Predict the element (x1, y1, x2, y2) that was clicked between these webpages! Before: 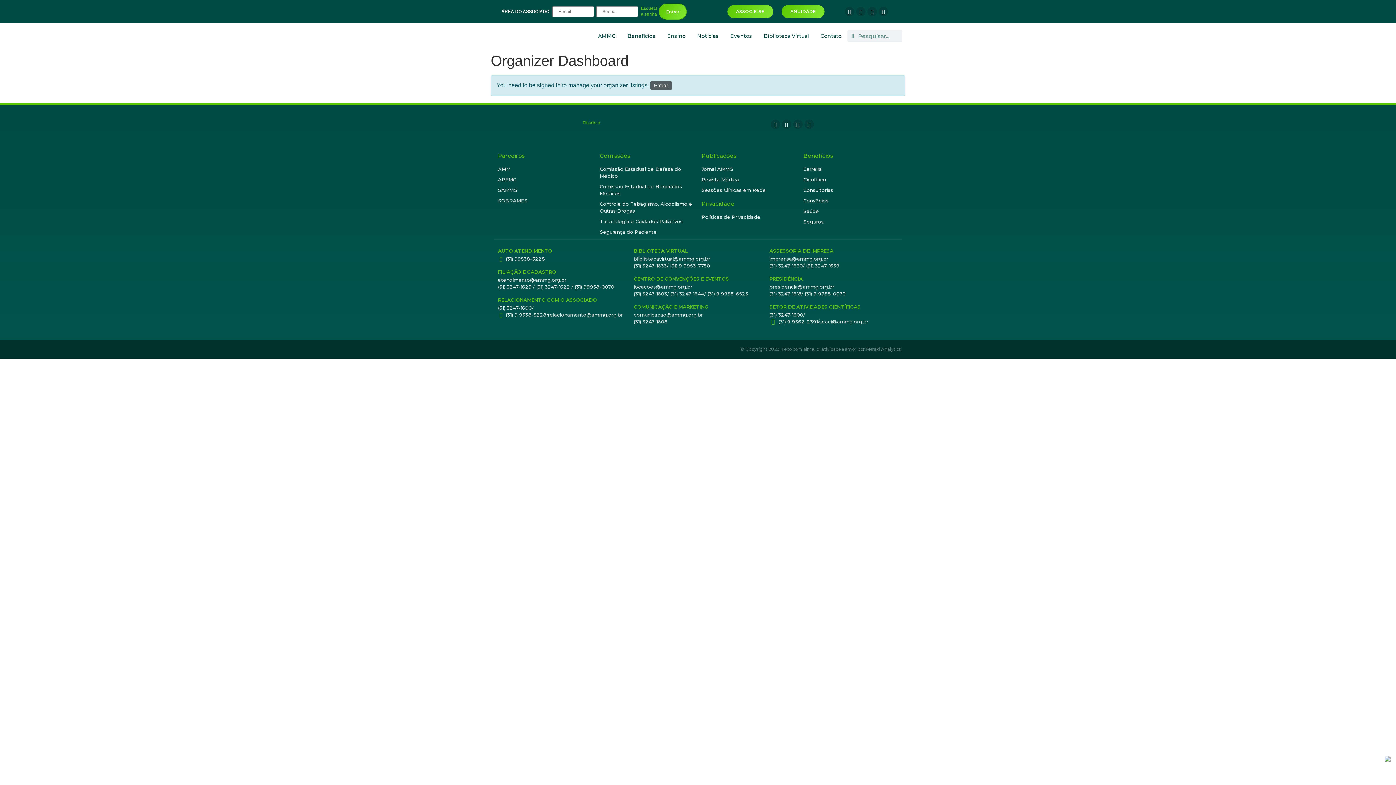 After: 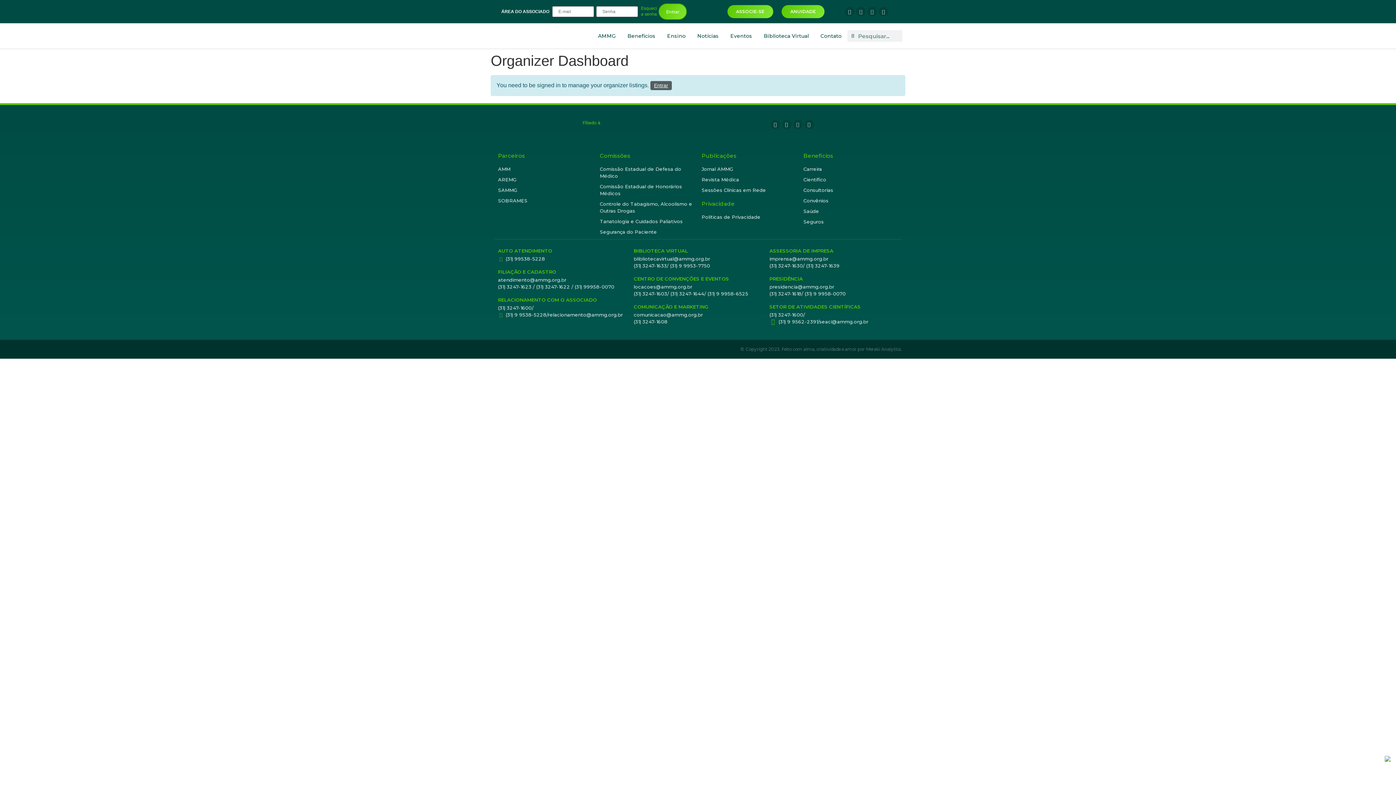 Action: bbox: (793, 119, 802, 129) label: Instagram